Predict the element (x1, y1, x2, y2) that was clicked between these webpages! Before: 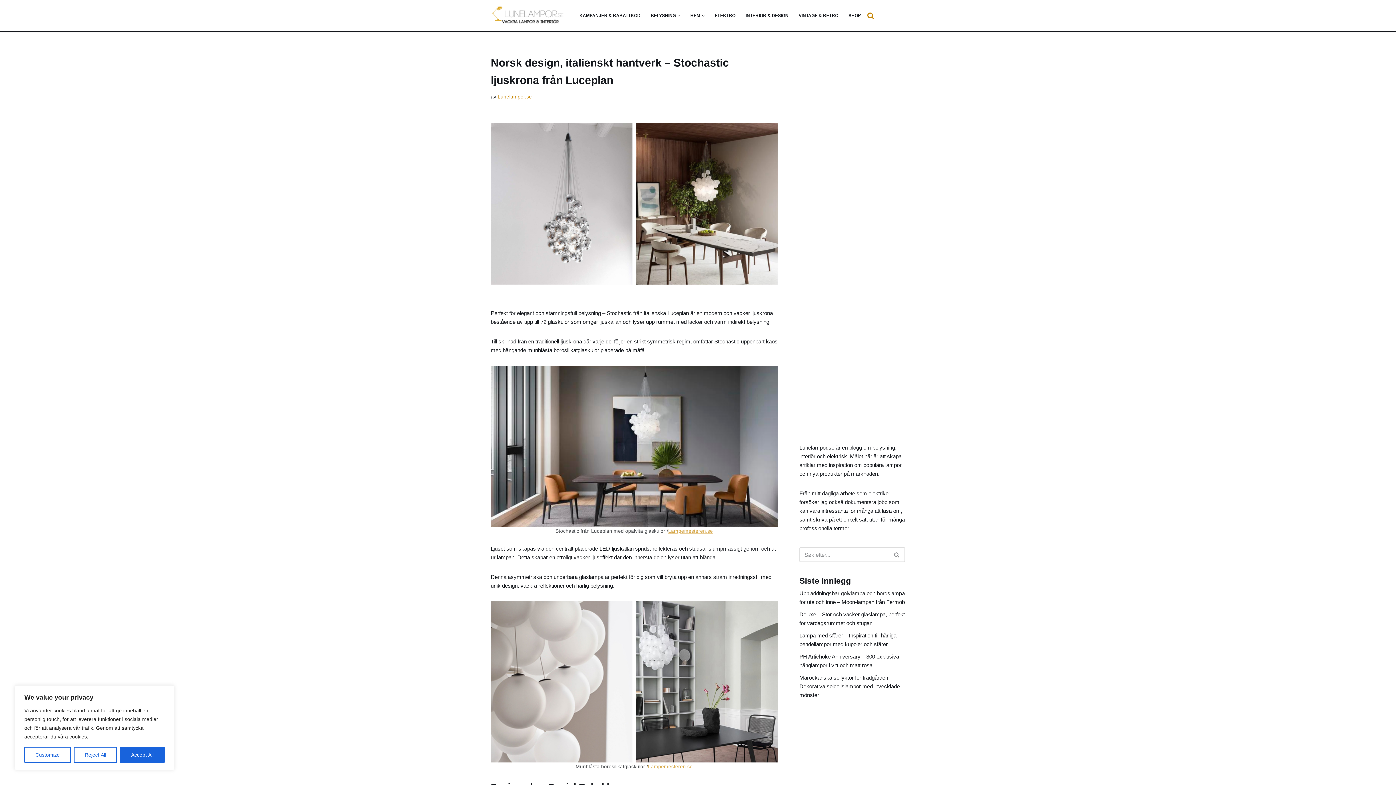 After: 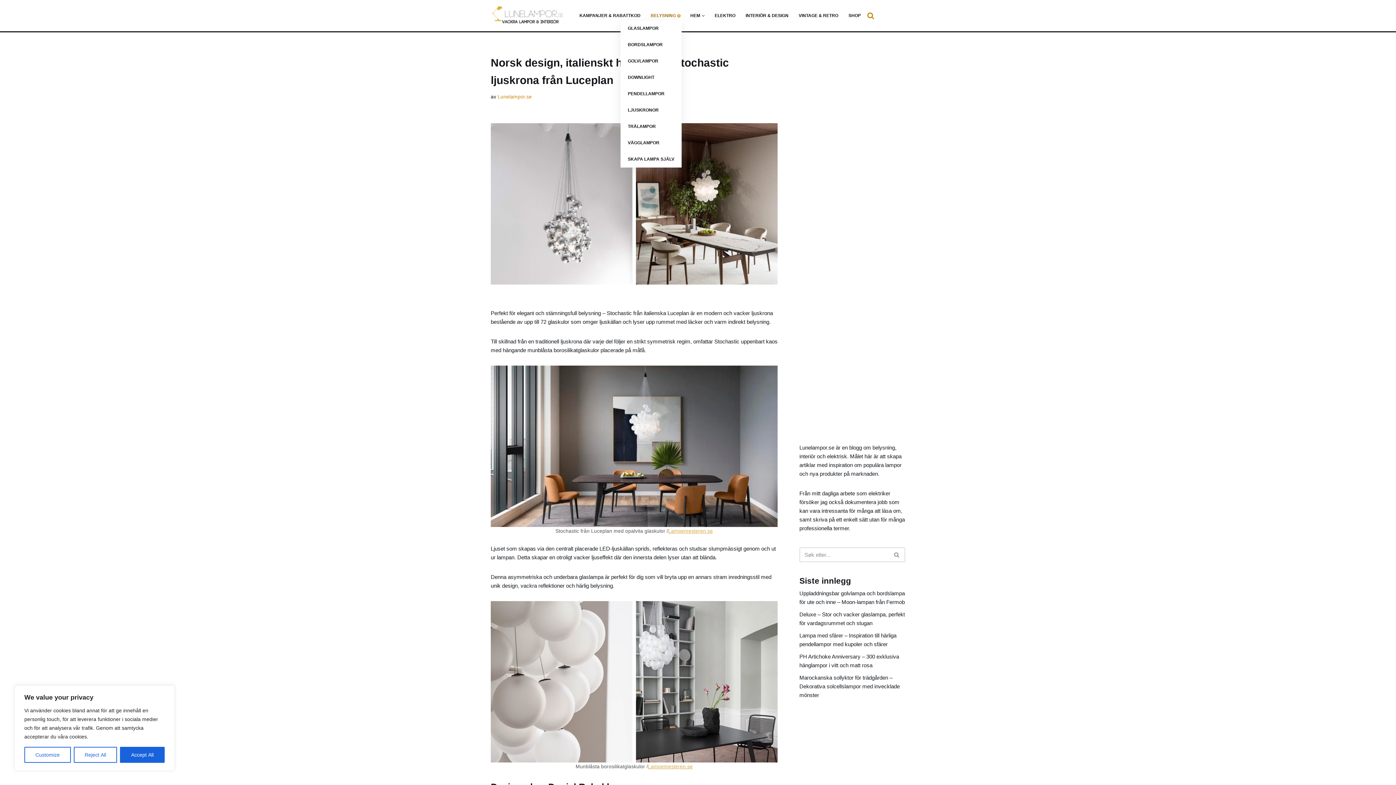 Action: bbox: (677, 14, 680, 16) label: Åpne undermenyen